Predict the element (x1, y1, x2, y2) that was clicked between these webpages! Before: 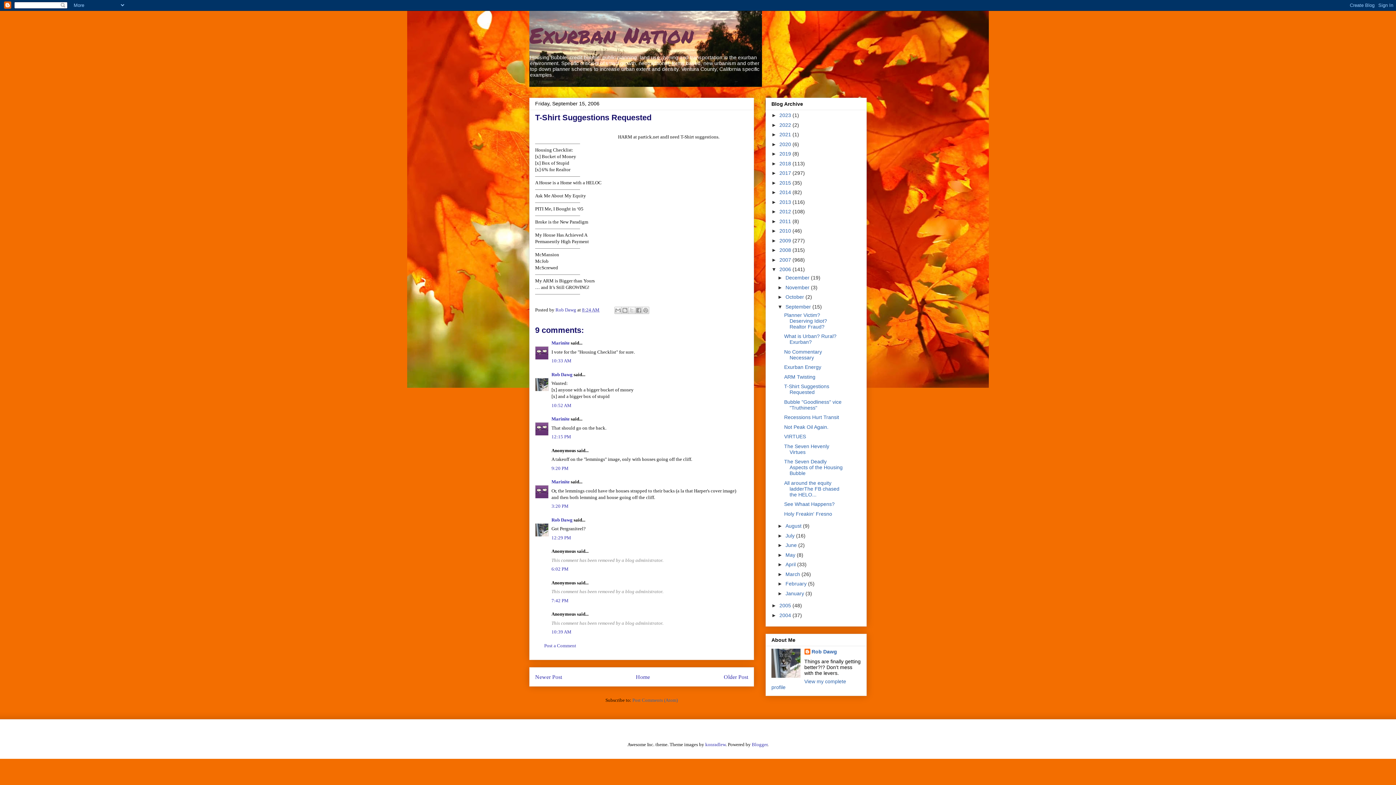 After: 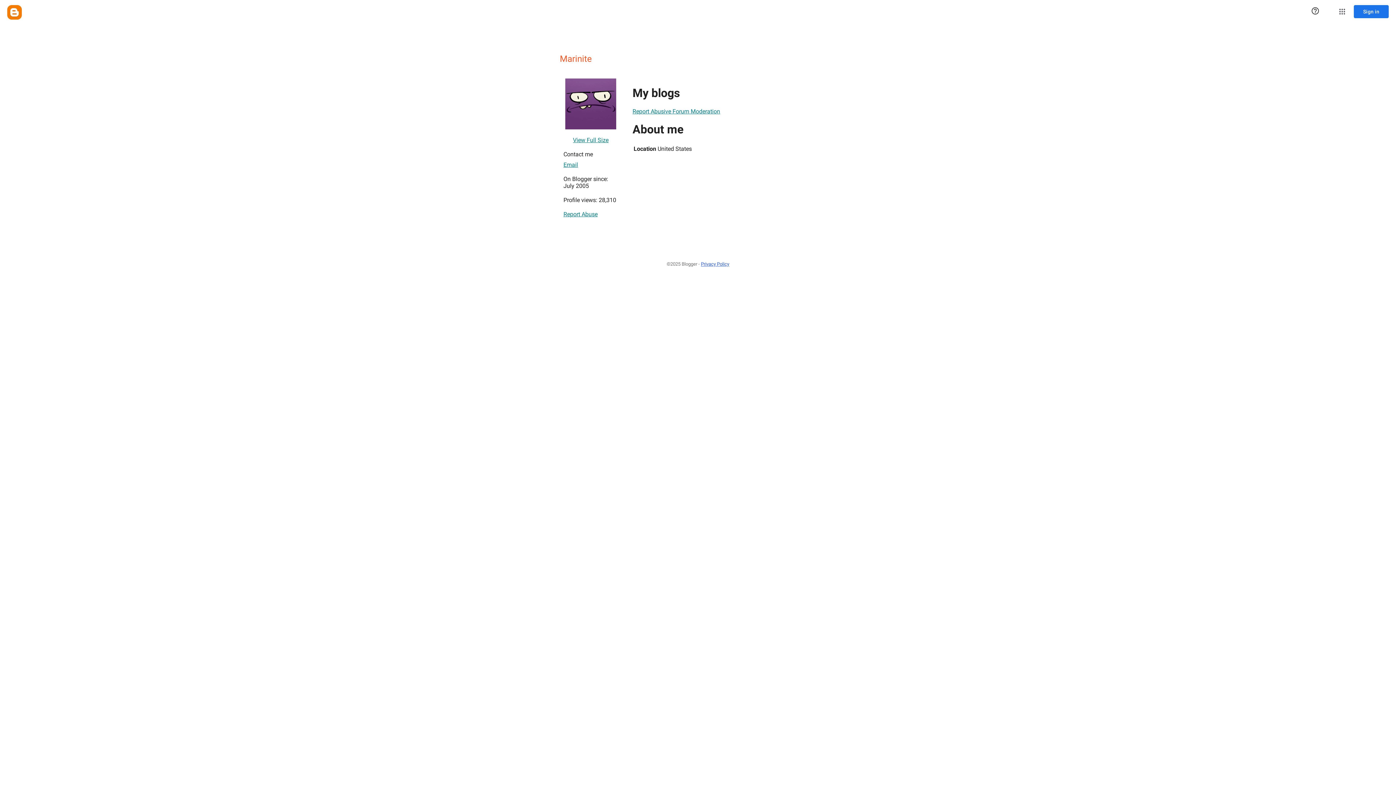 Action: bbox: (551, 479, 569, 484) label: Marinite